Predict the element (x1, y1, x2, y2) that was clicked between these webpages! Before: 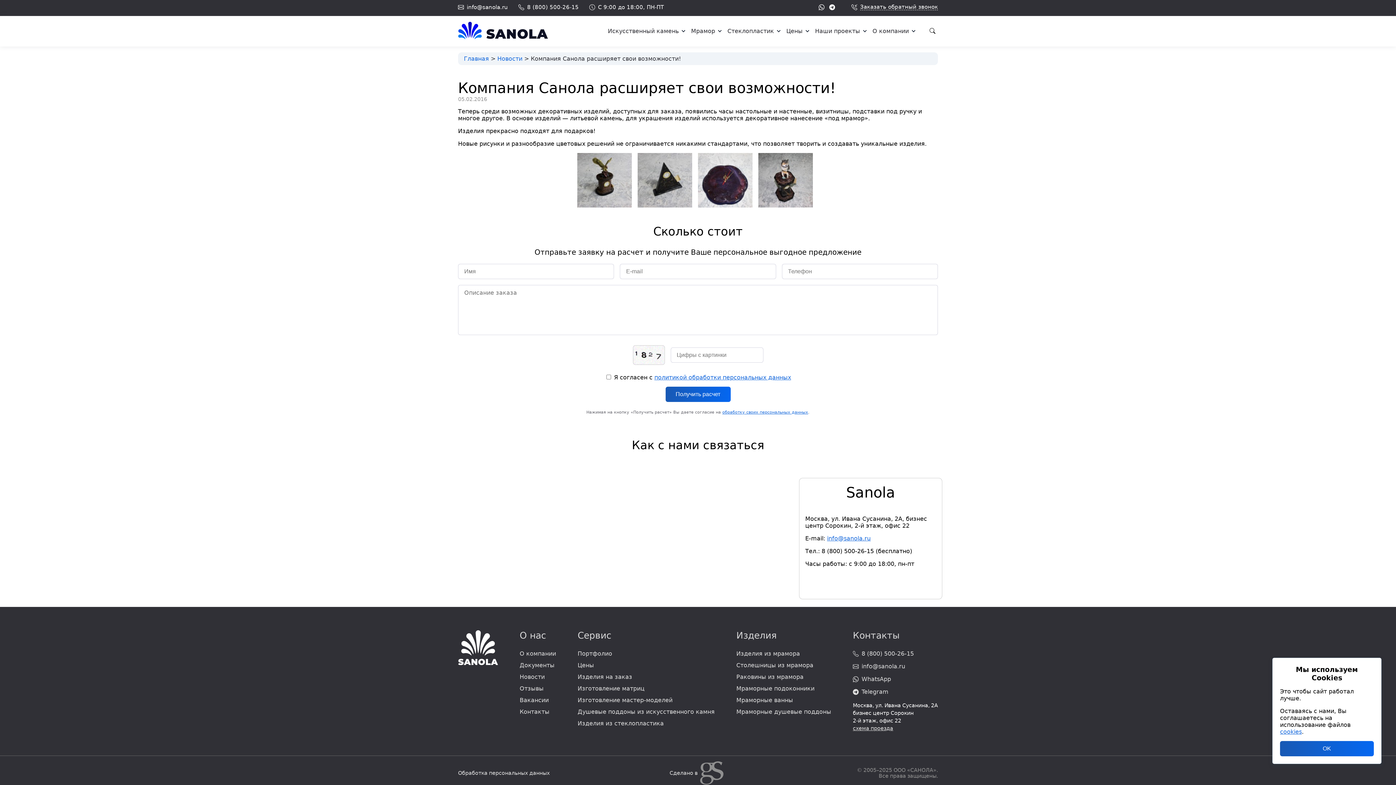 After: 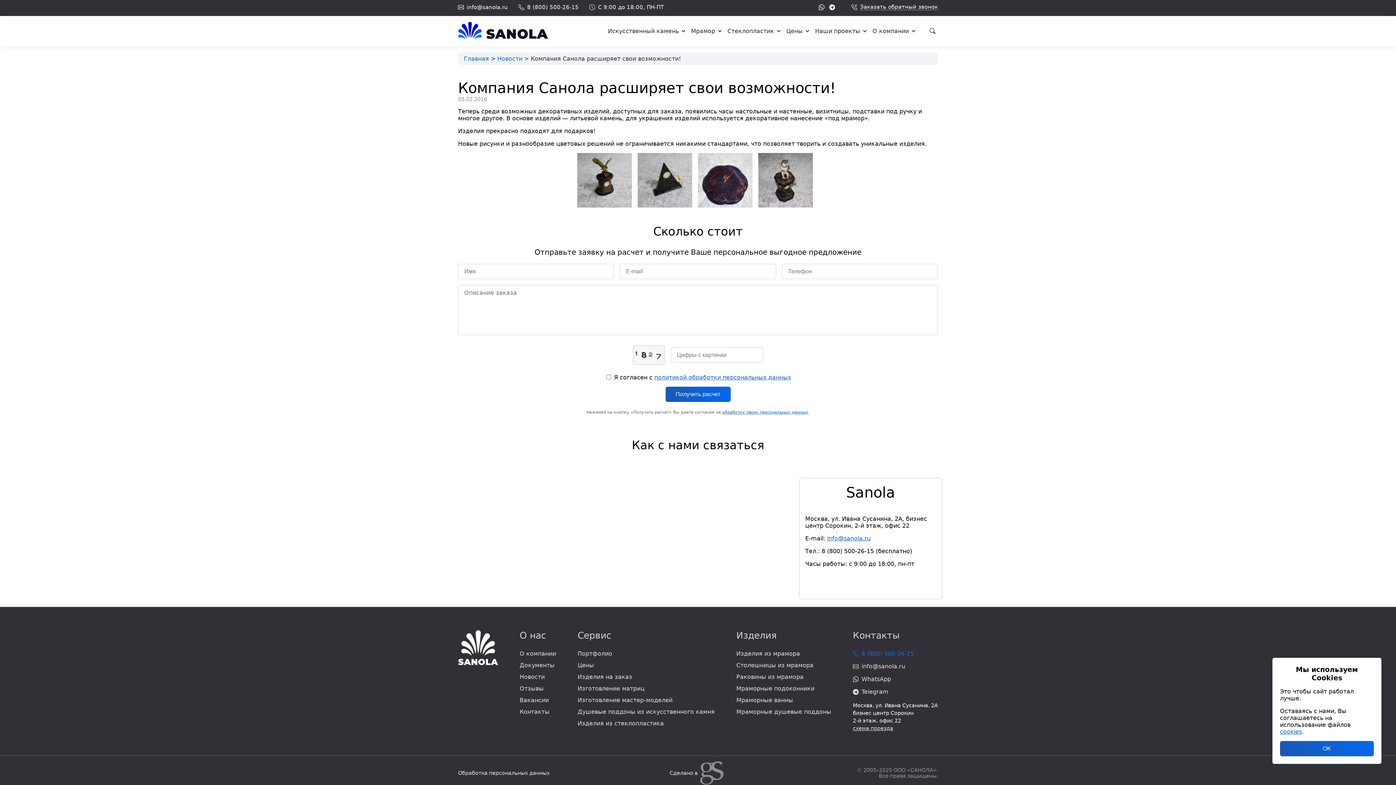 Action: label: 8 (800) 500-26-15 bbox: (853, 648, 914, 660)